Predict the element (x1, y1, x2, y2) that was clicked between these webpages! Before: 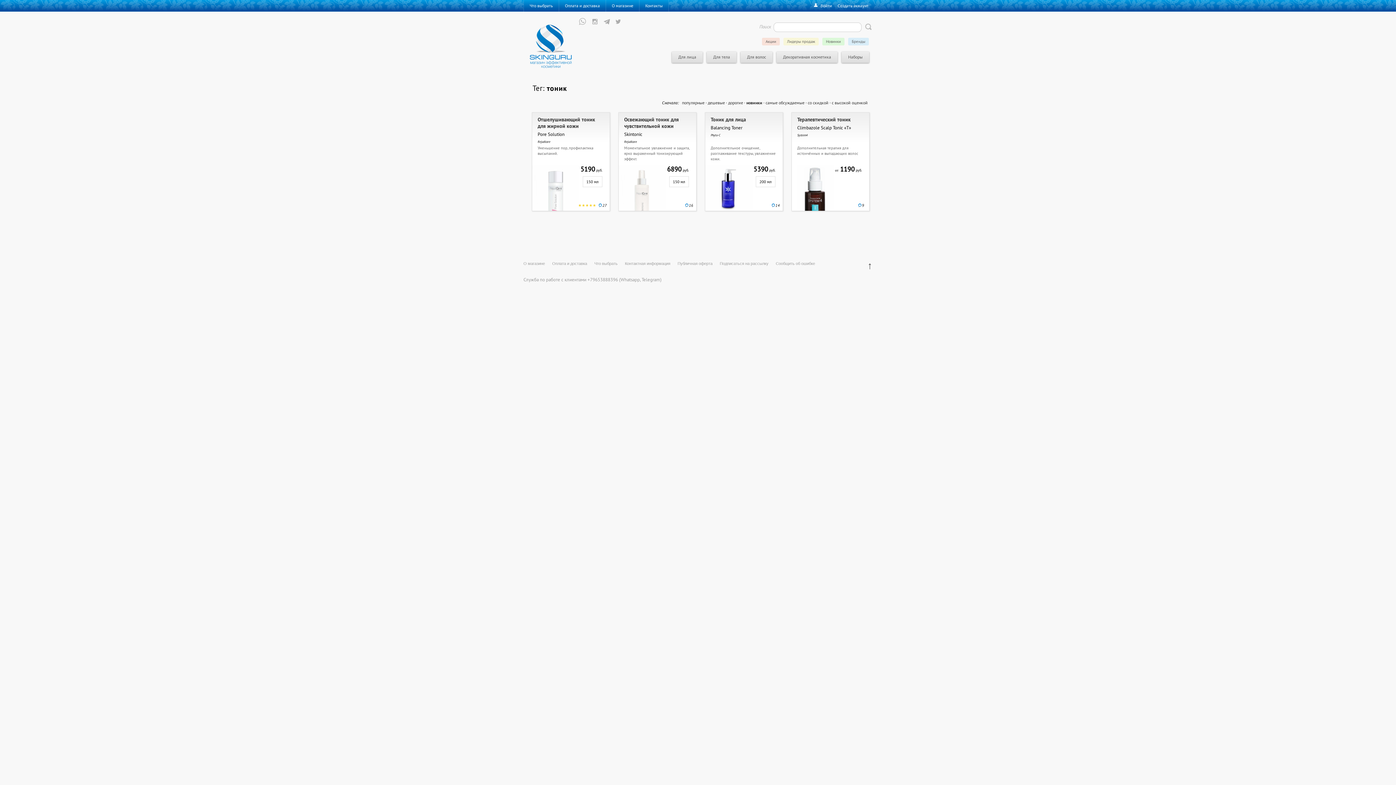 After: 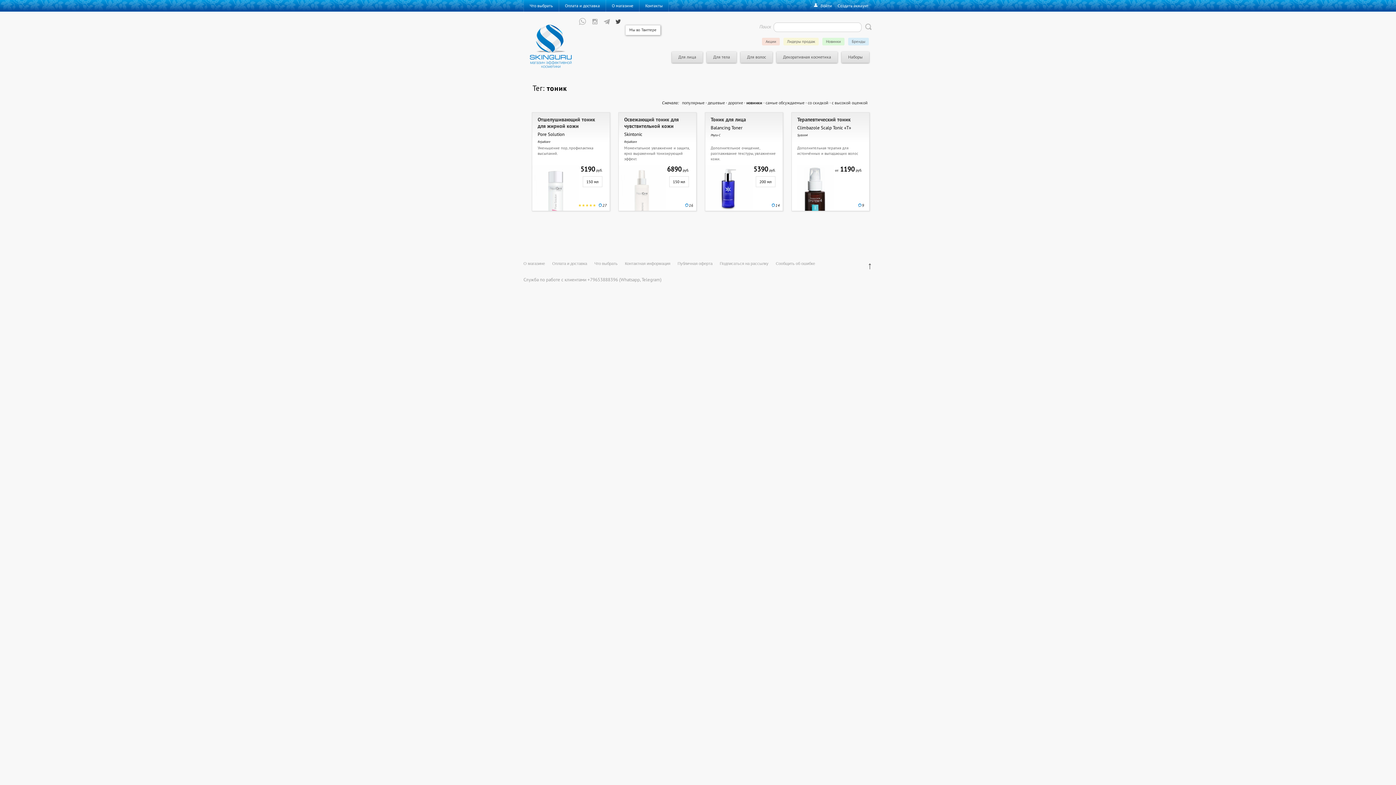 Action: bbox: (612, 20, 622, 27)